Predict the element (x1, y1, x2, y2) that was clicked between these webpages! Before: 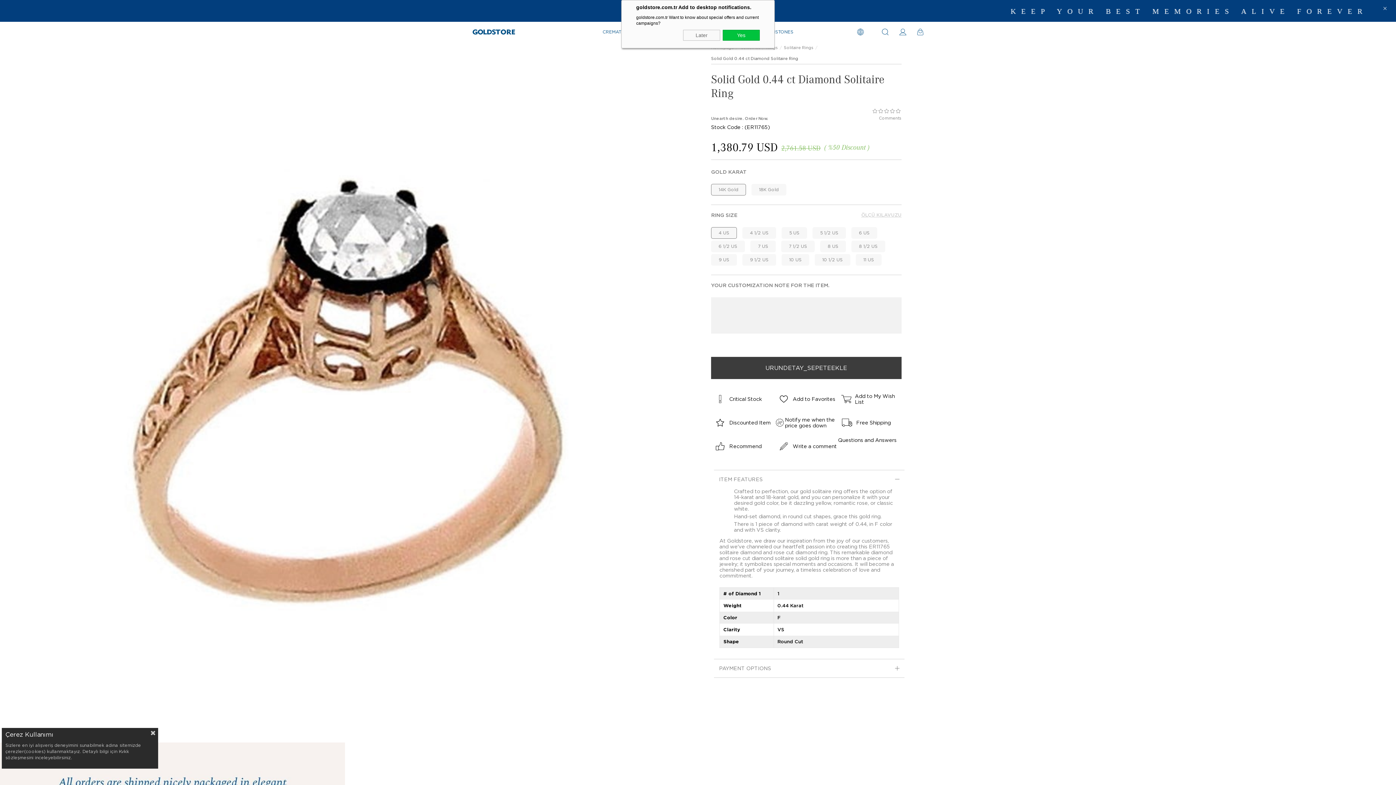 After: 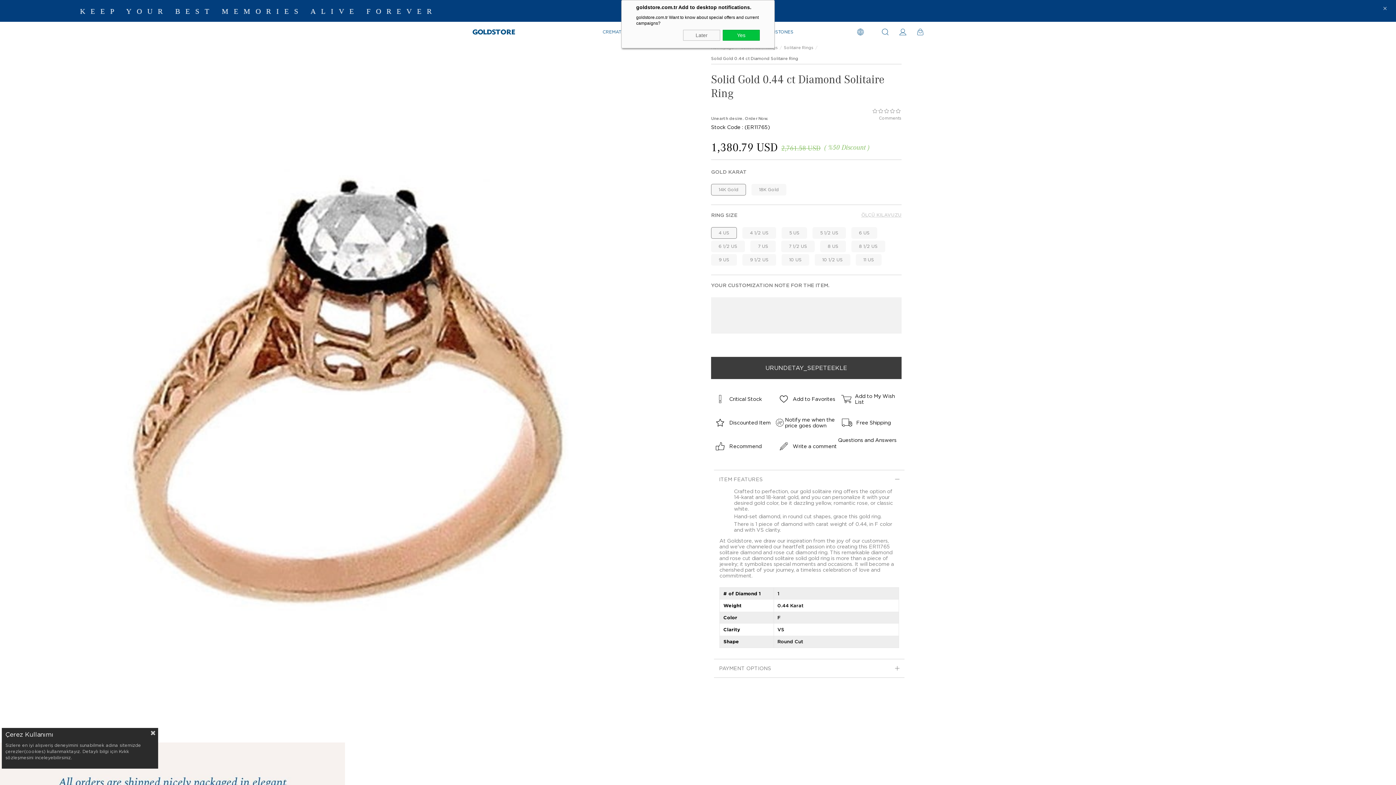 Action: bbox: (838, 413, 901, 432) label: Free Shipping